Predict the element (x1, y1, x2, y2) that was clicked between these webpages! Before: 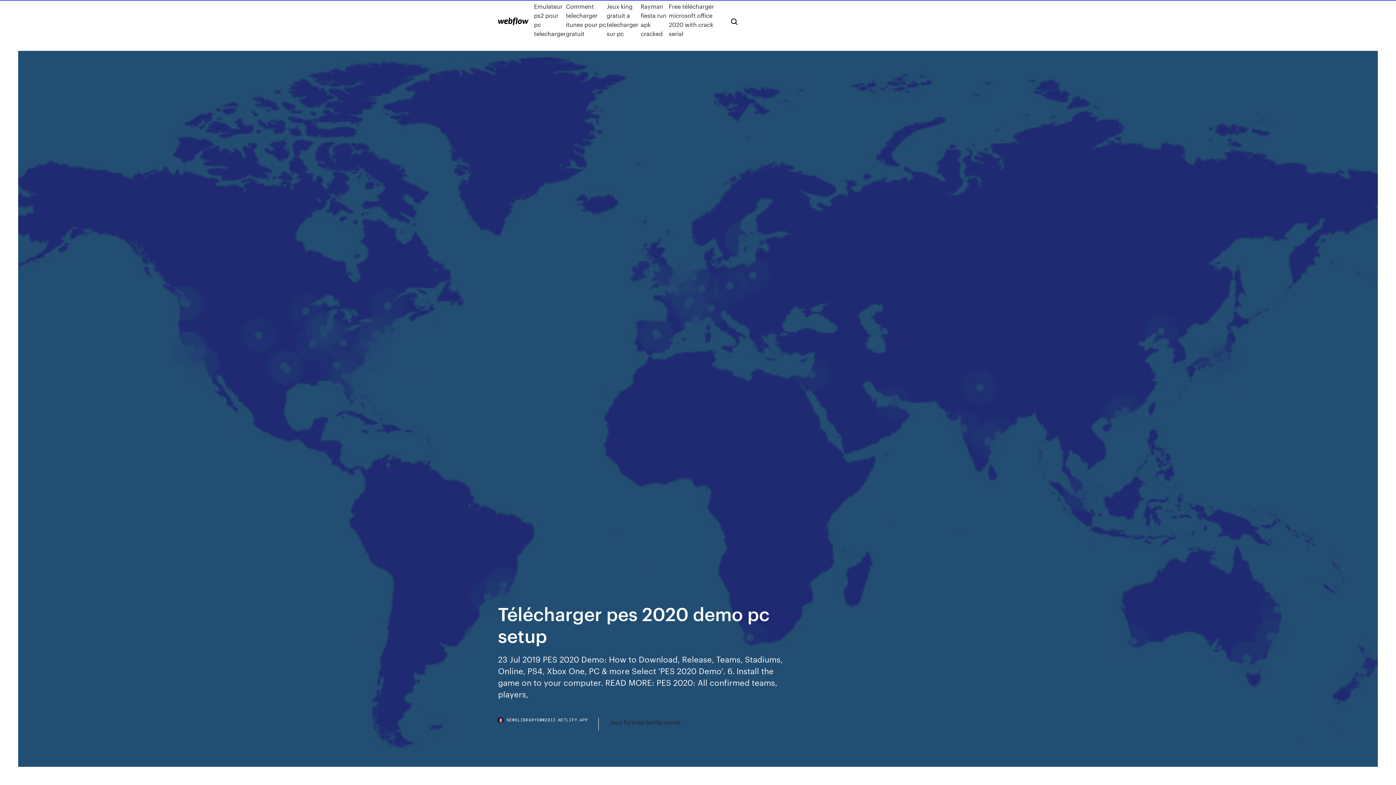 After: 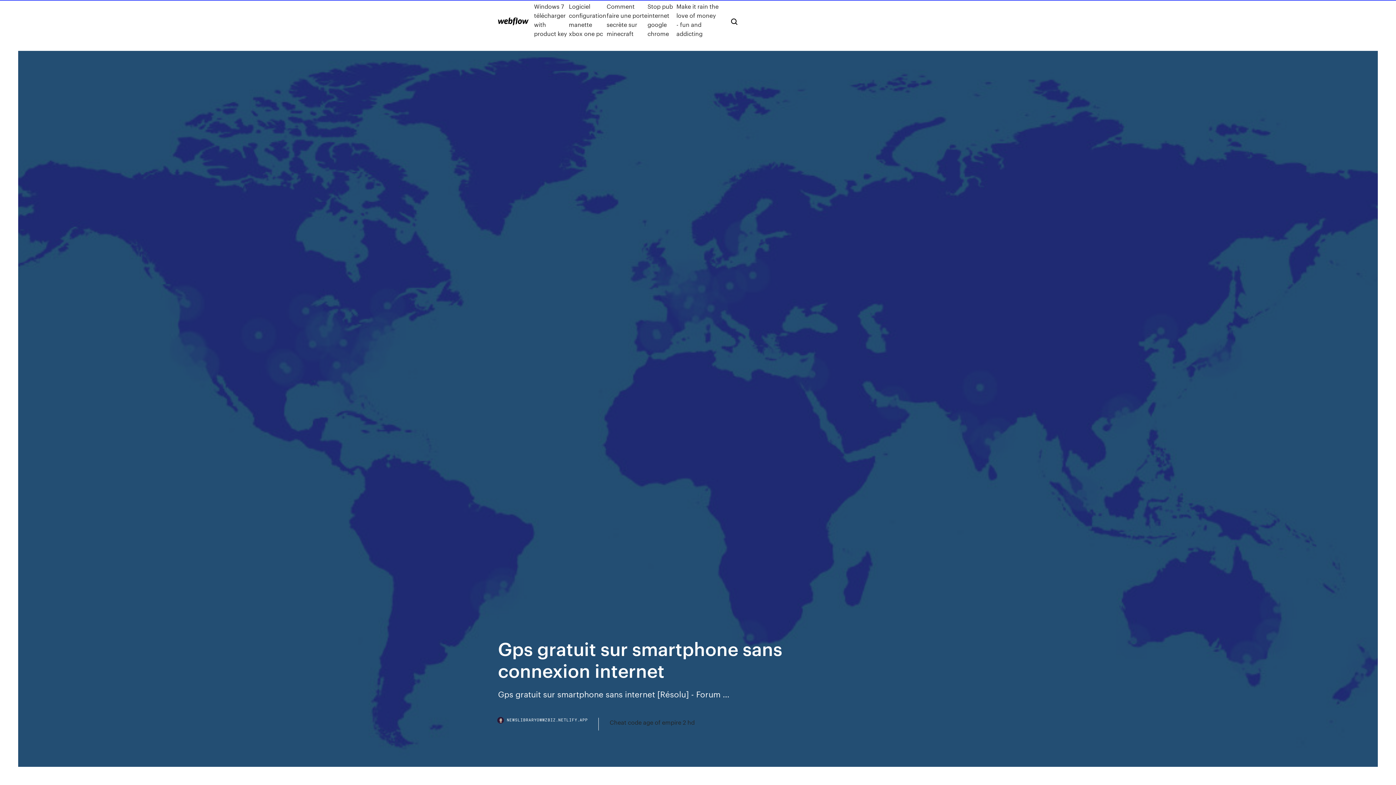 Action: bbox: (498, 17, 528, 25)